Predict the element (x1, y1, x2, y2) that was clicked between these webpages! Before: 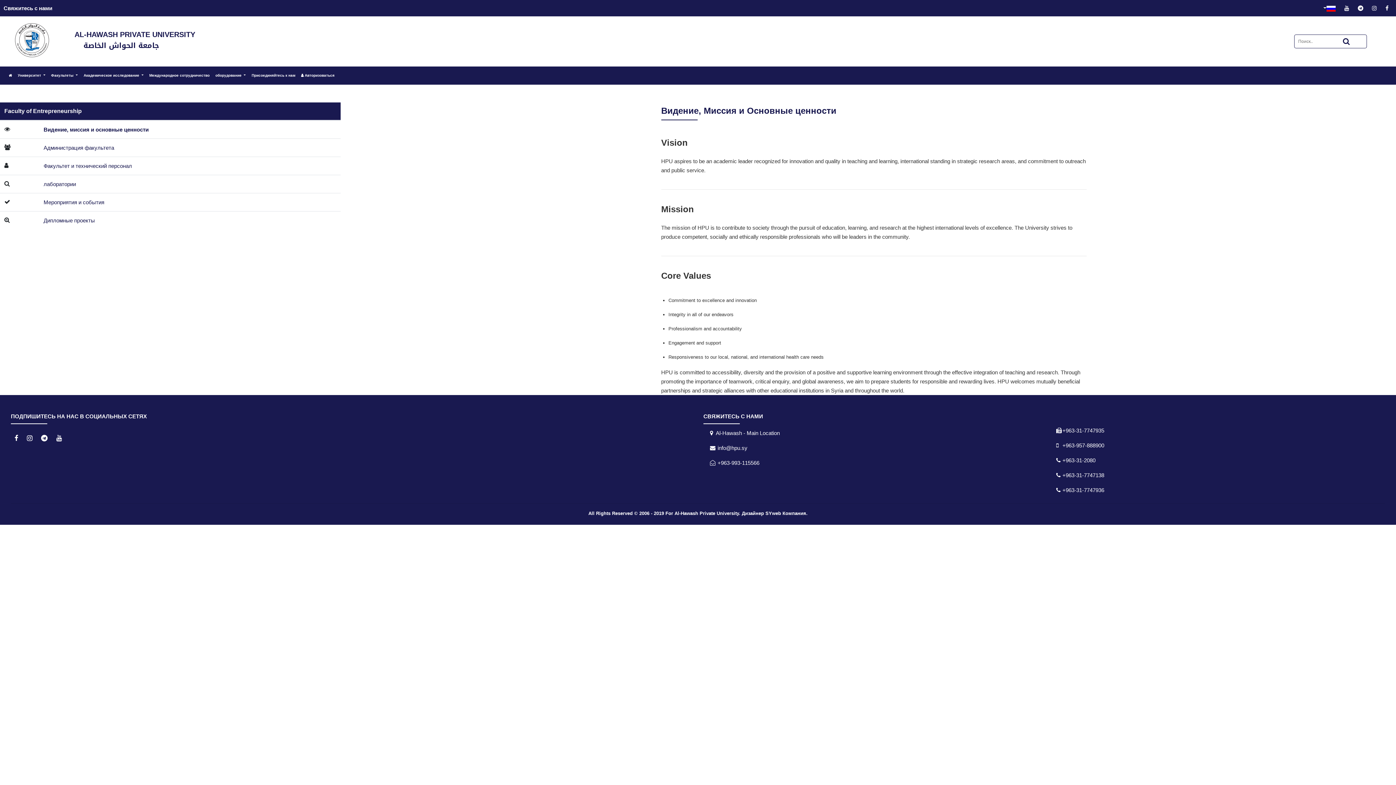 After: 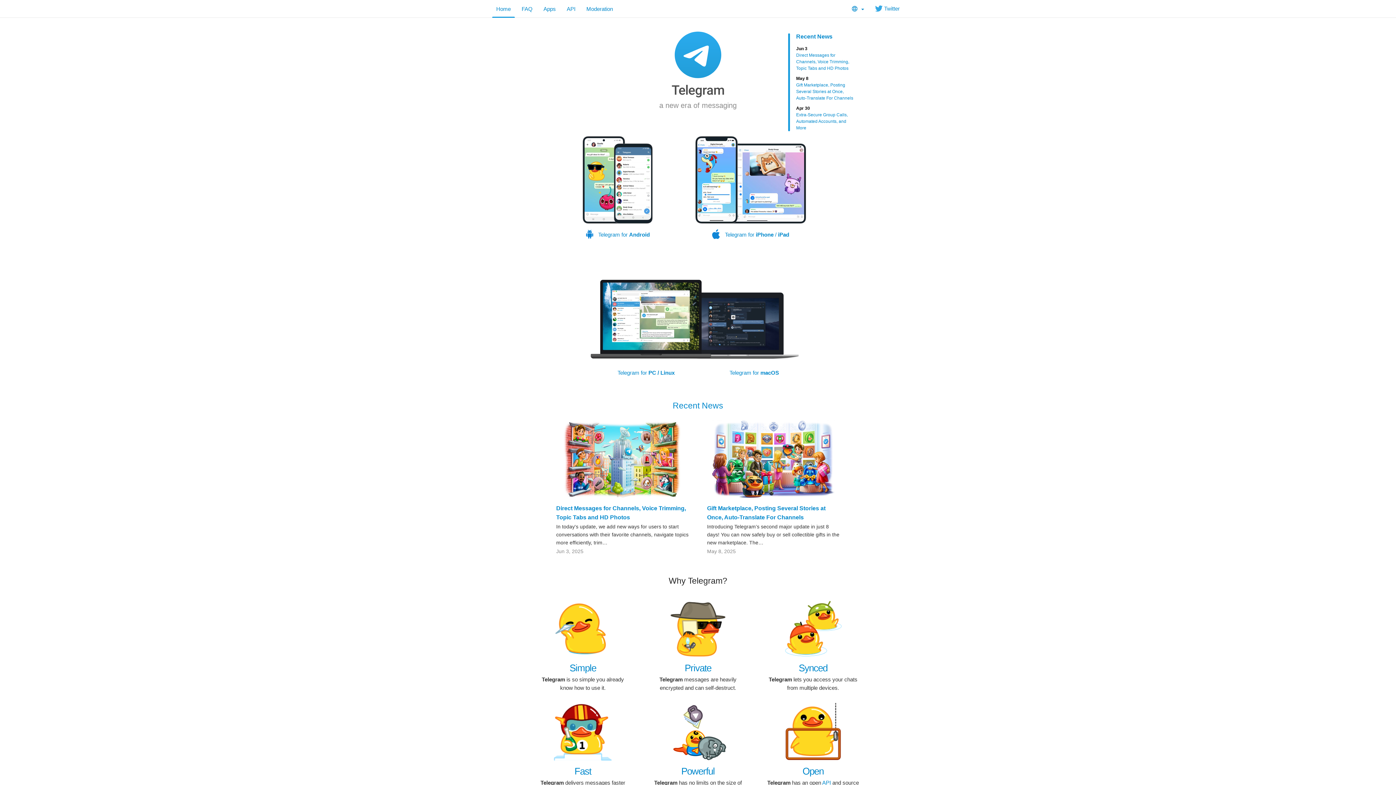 Action: bbox: (41, 434, 47, 442)